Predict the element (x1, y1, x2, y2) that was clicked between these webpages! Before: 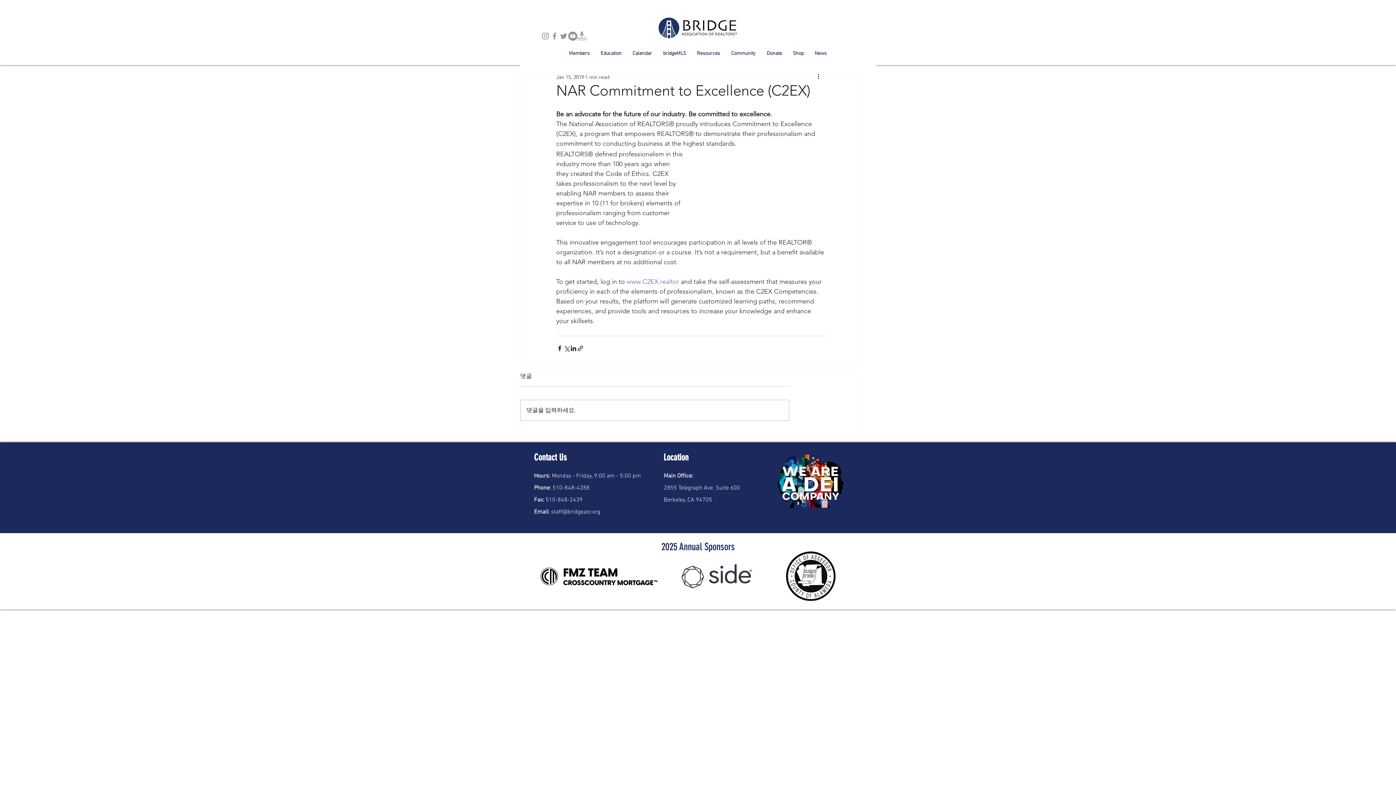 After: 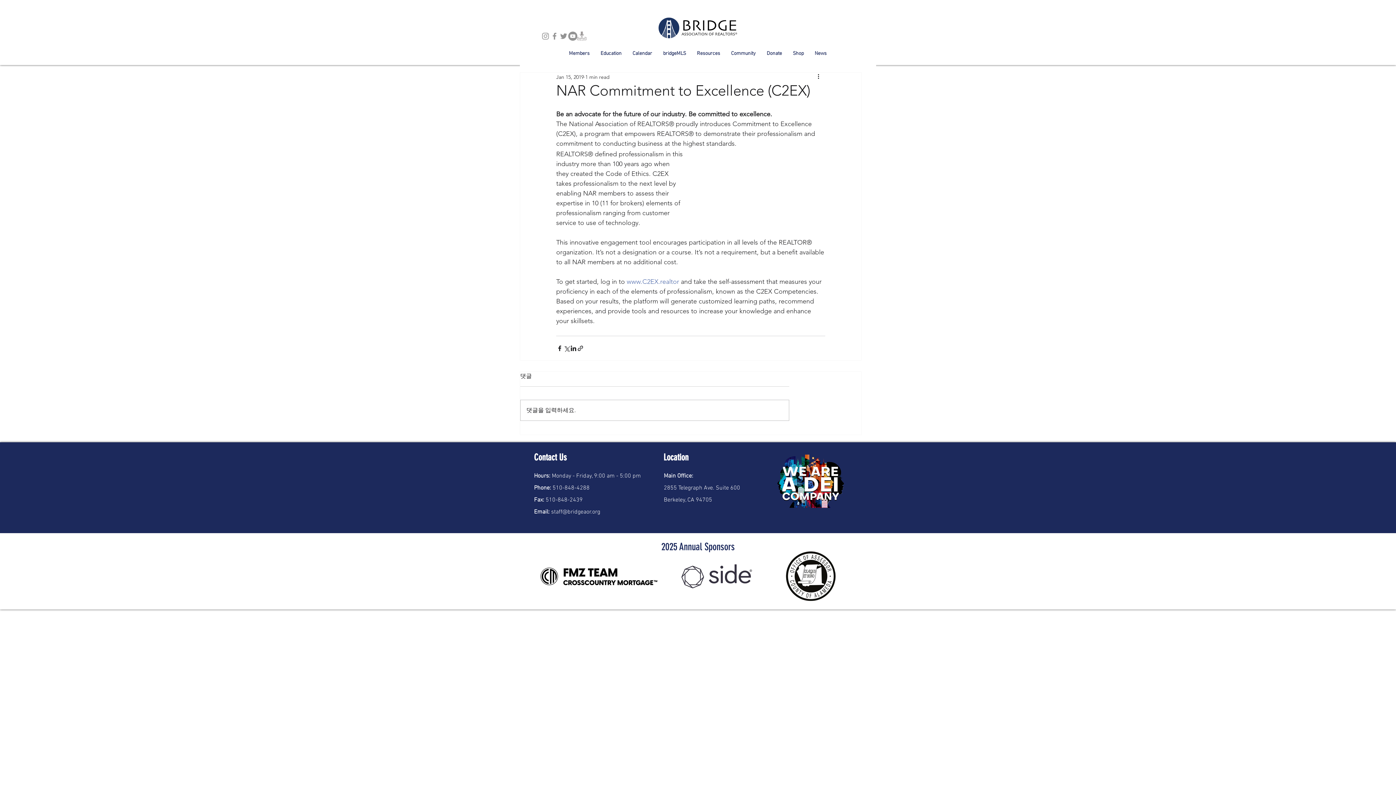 Action: label: Education bbox: (595, 50, 627, 56)